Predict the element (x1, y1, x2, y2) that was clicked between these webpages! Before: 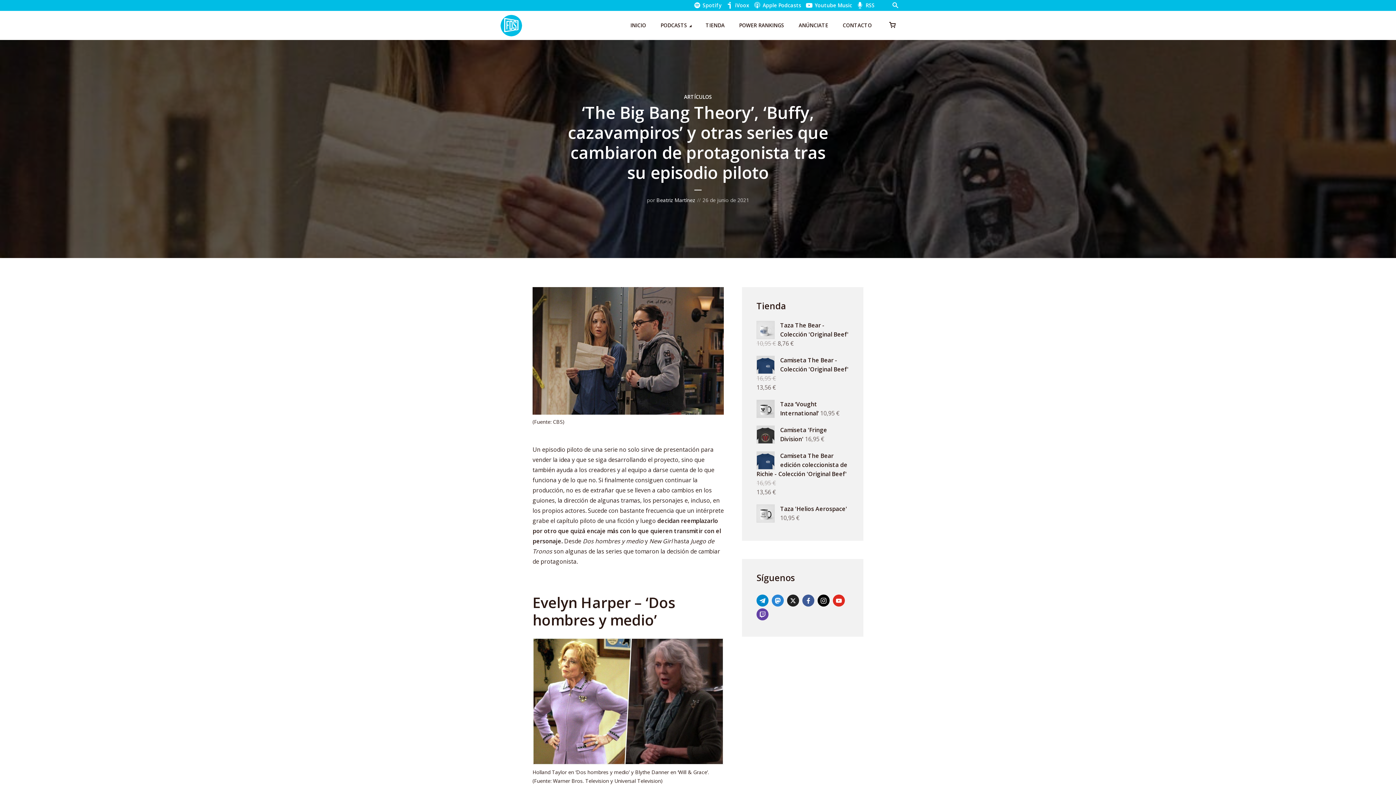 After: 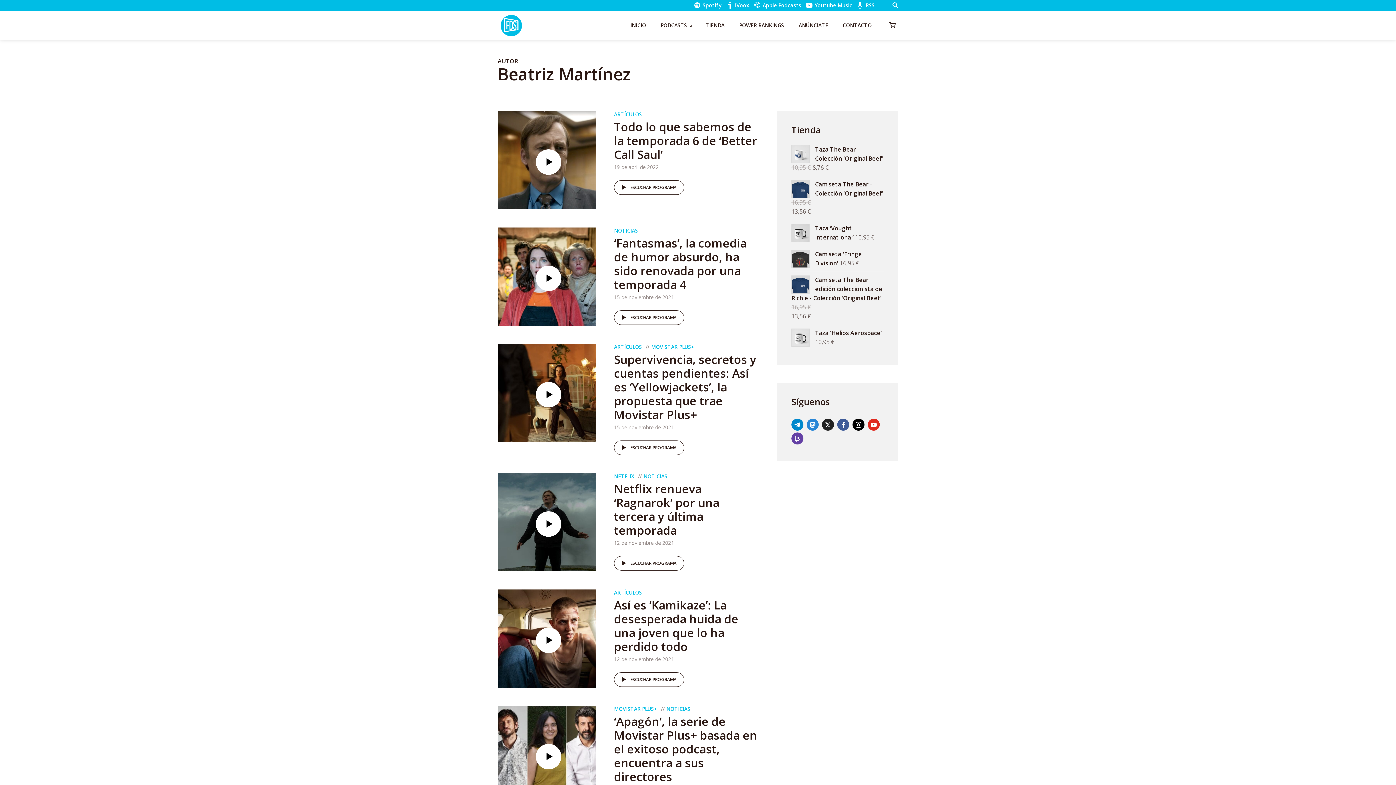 Action: label: Beatriz Martínez bbox: (656, 196, 695, 203)